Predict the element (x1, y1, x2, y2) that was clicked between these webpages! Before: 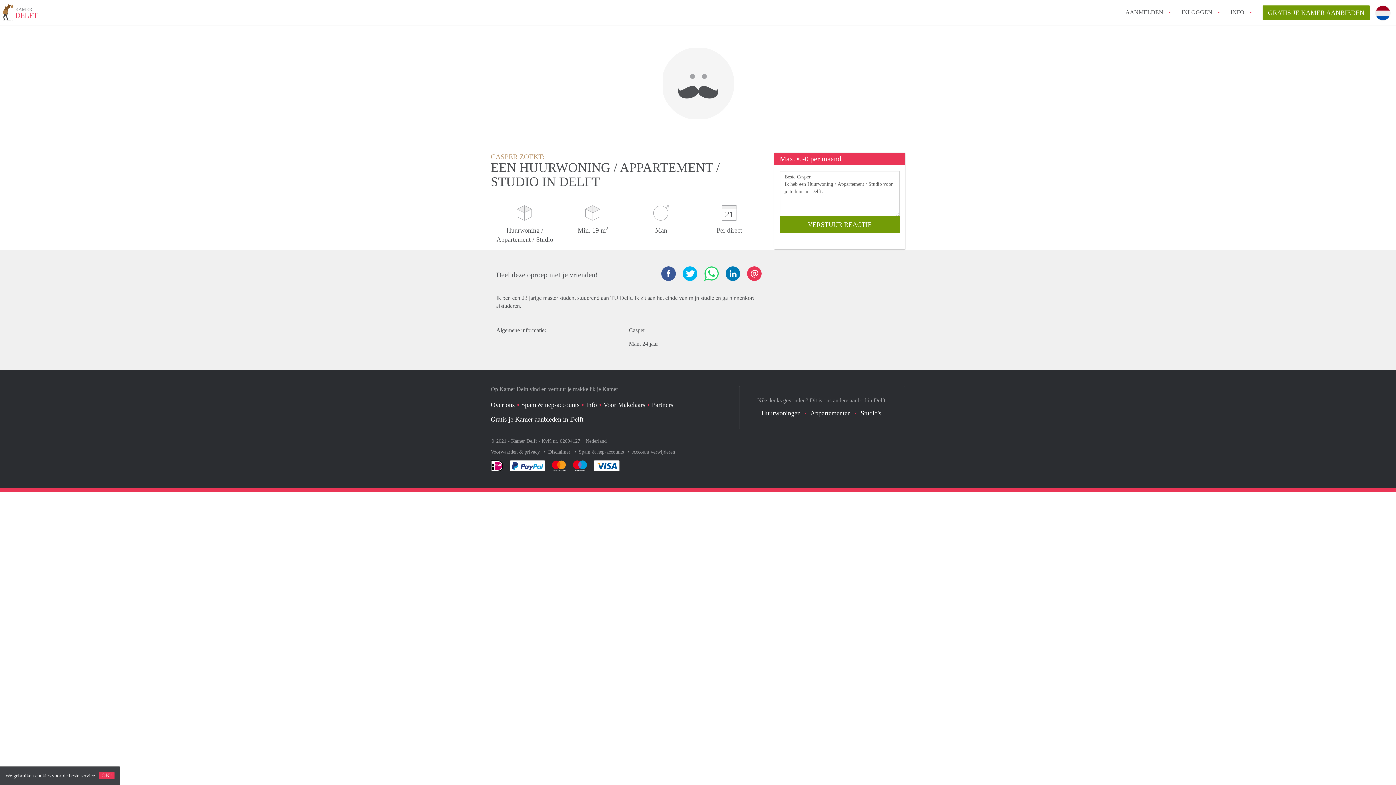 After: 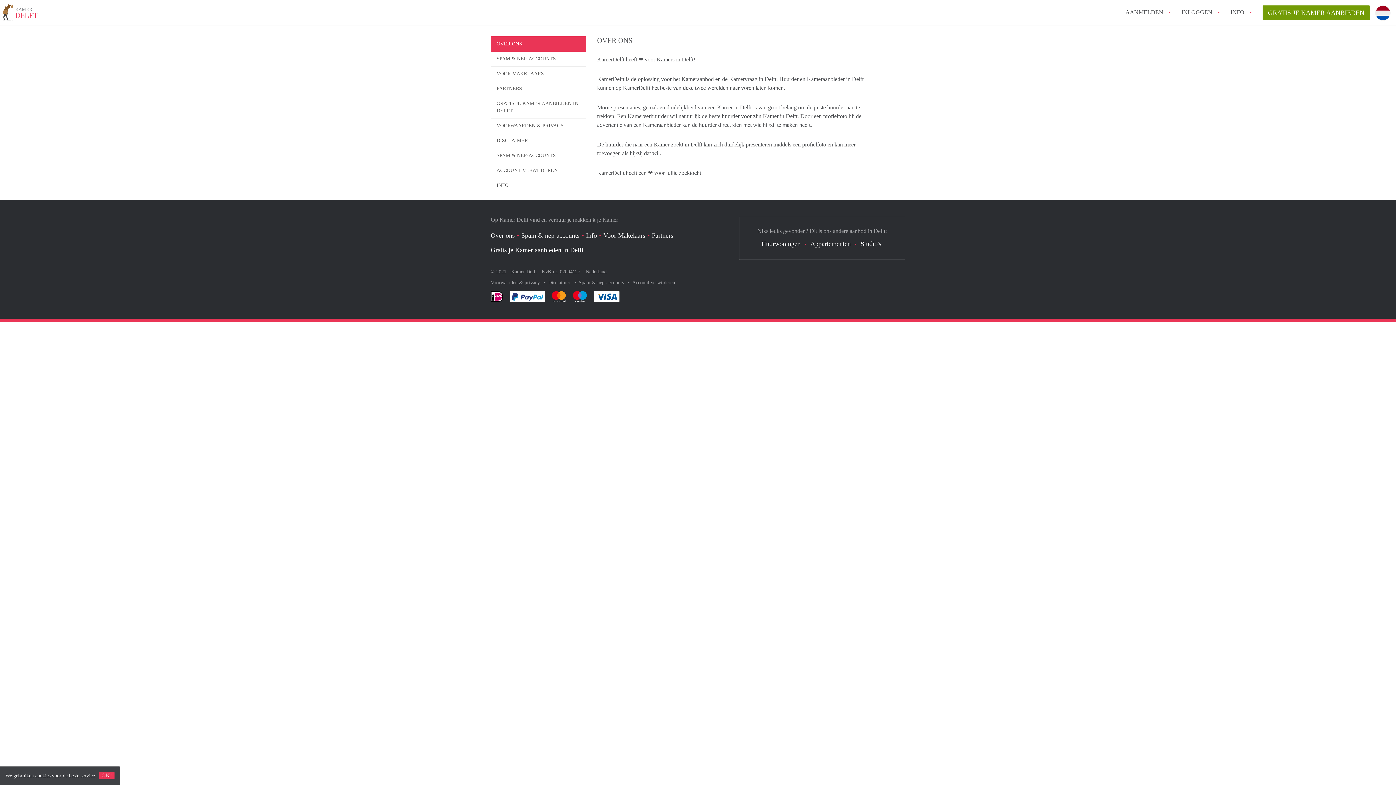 Action: label: Over ons bbox: (490, 401, 514, 408)